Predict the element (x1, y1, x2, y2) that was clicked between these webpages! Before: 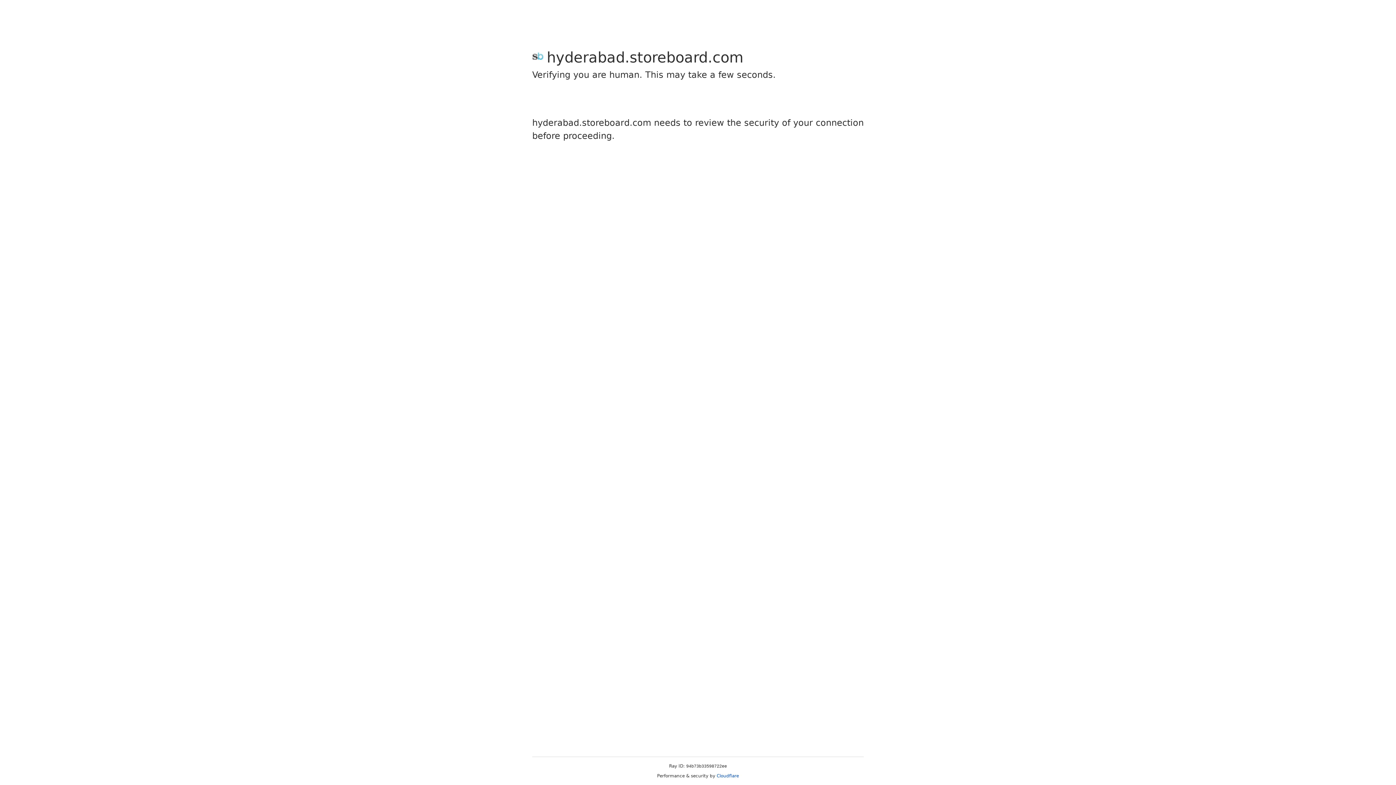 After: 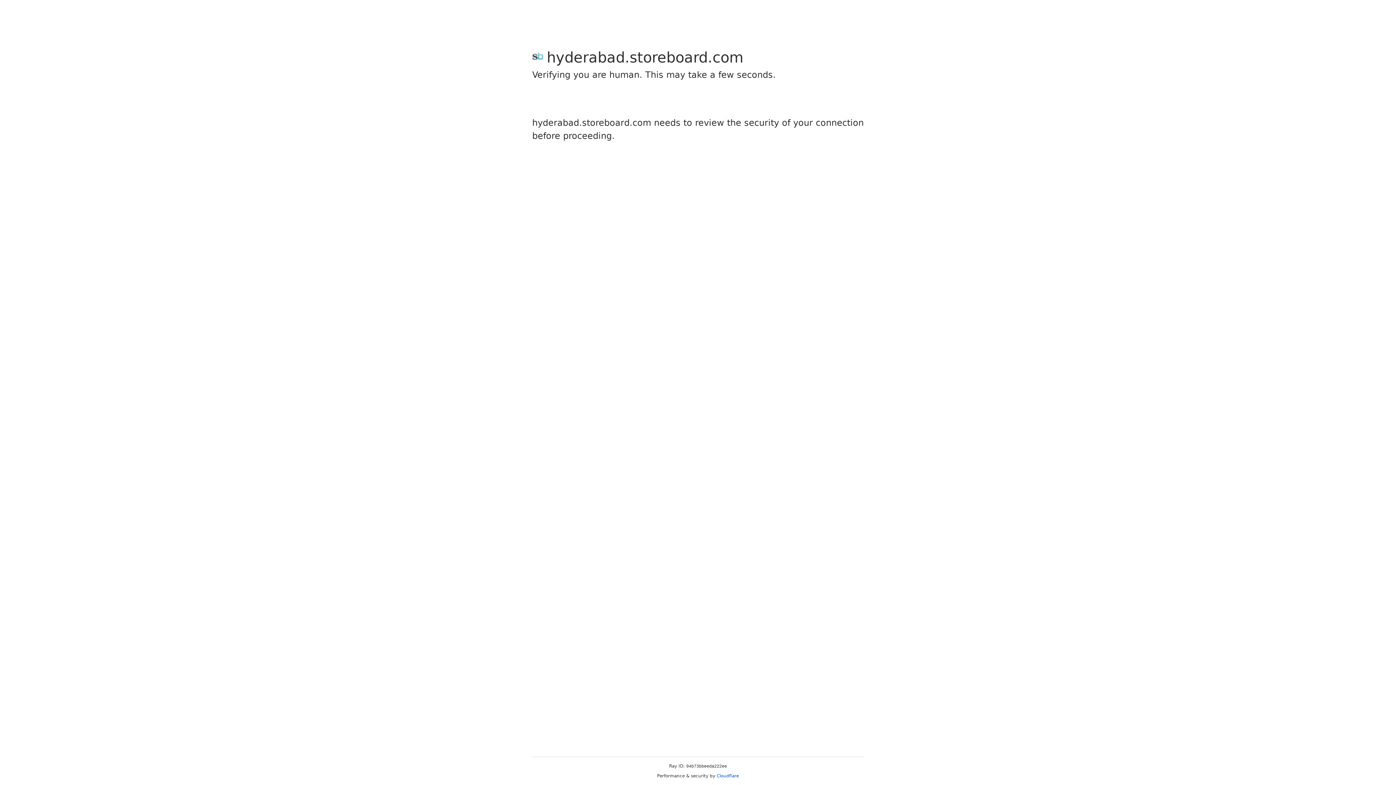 Action: label: Cloudflare bbox: (716, 773, 739, 778)